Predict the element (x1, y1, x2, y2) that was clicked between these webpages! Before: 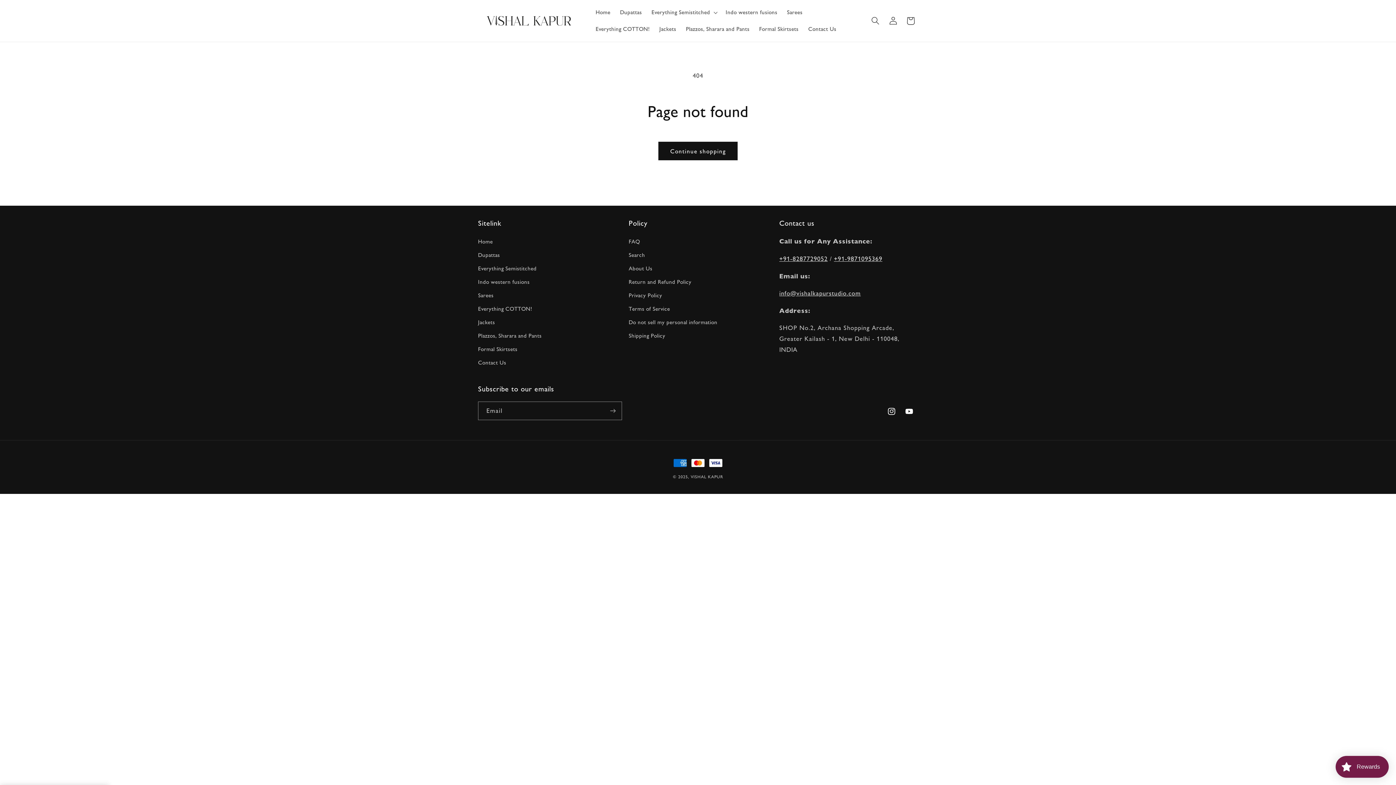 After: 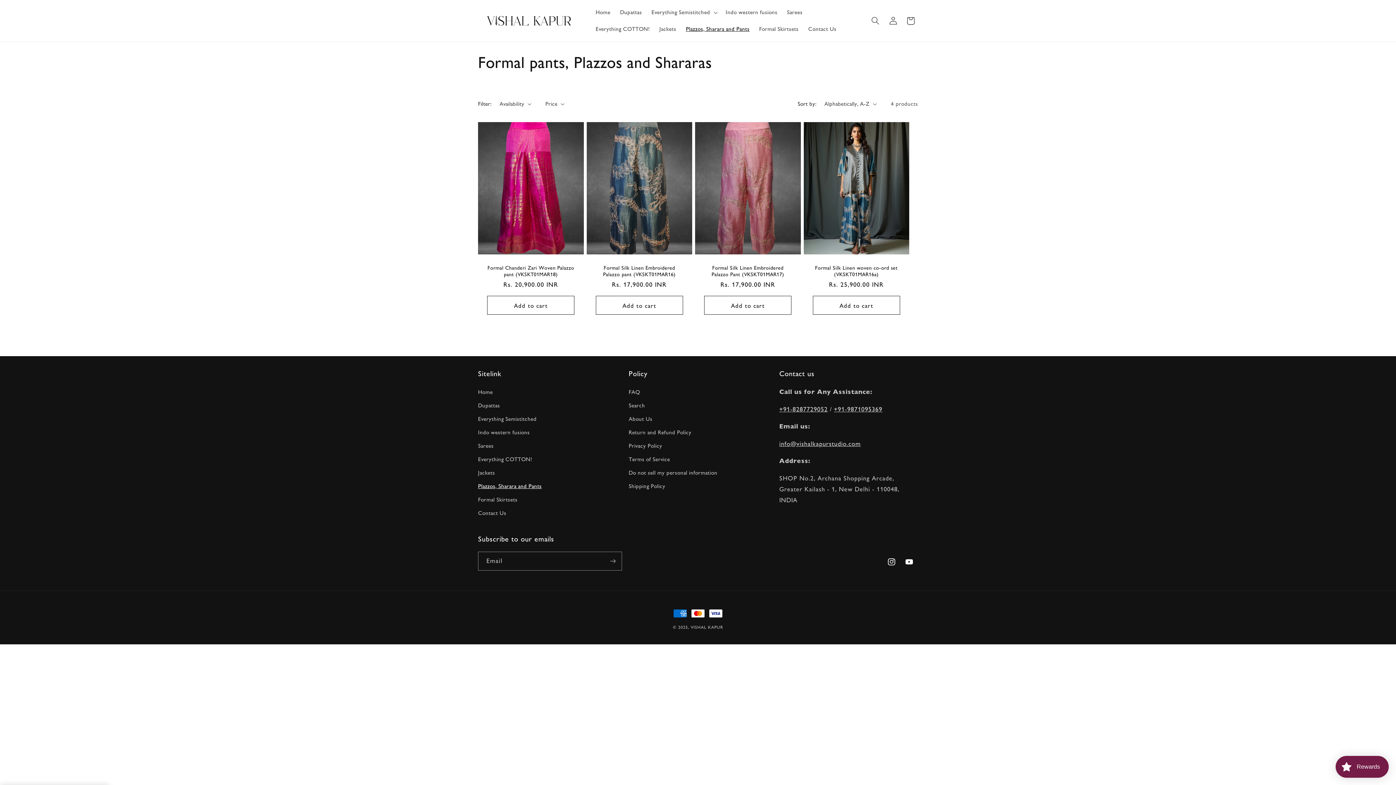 Action: bbox: (681, 20, 754, 37) label: Plazzos, Sharara and Pants